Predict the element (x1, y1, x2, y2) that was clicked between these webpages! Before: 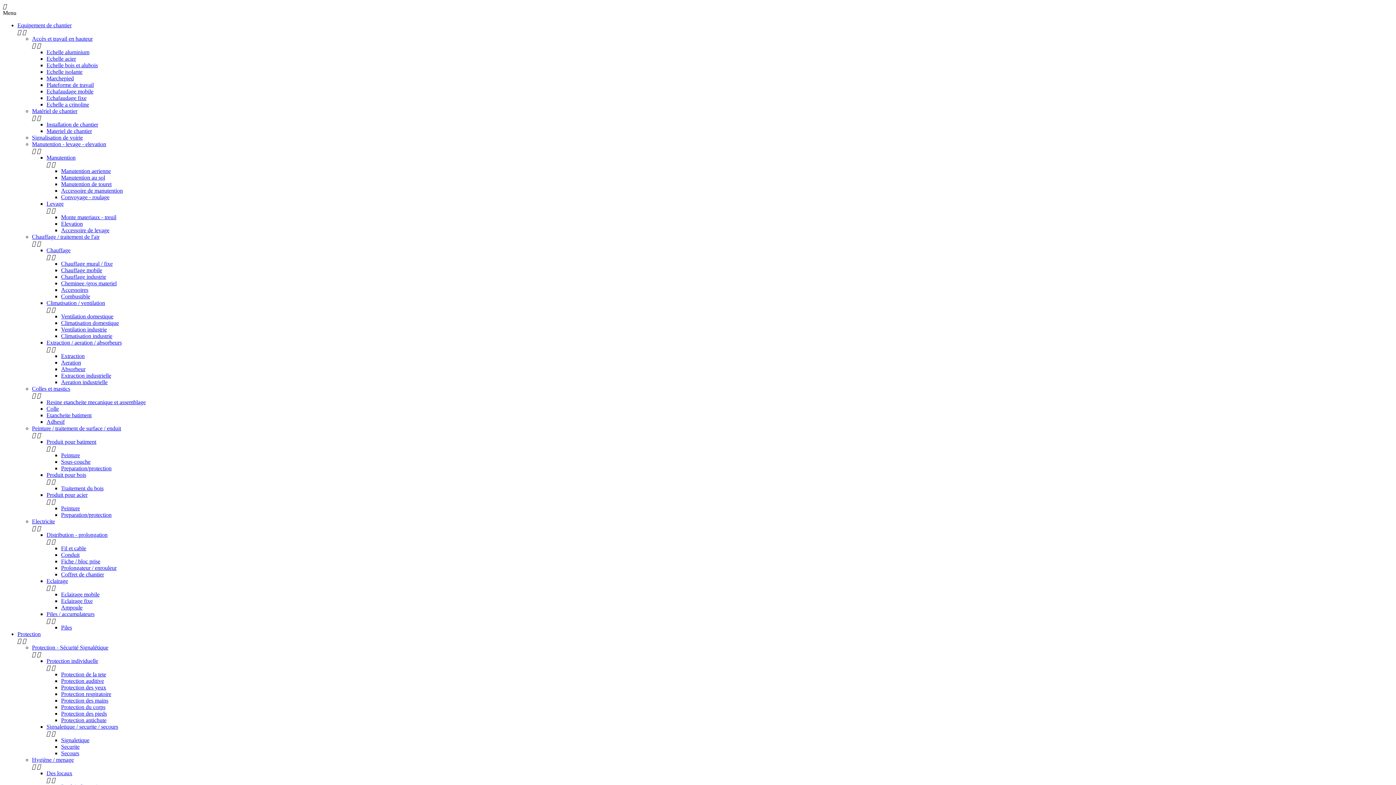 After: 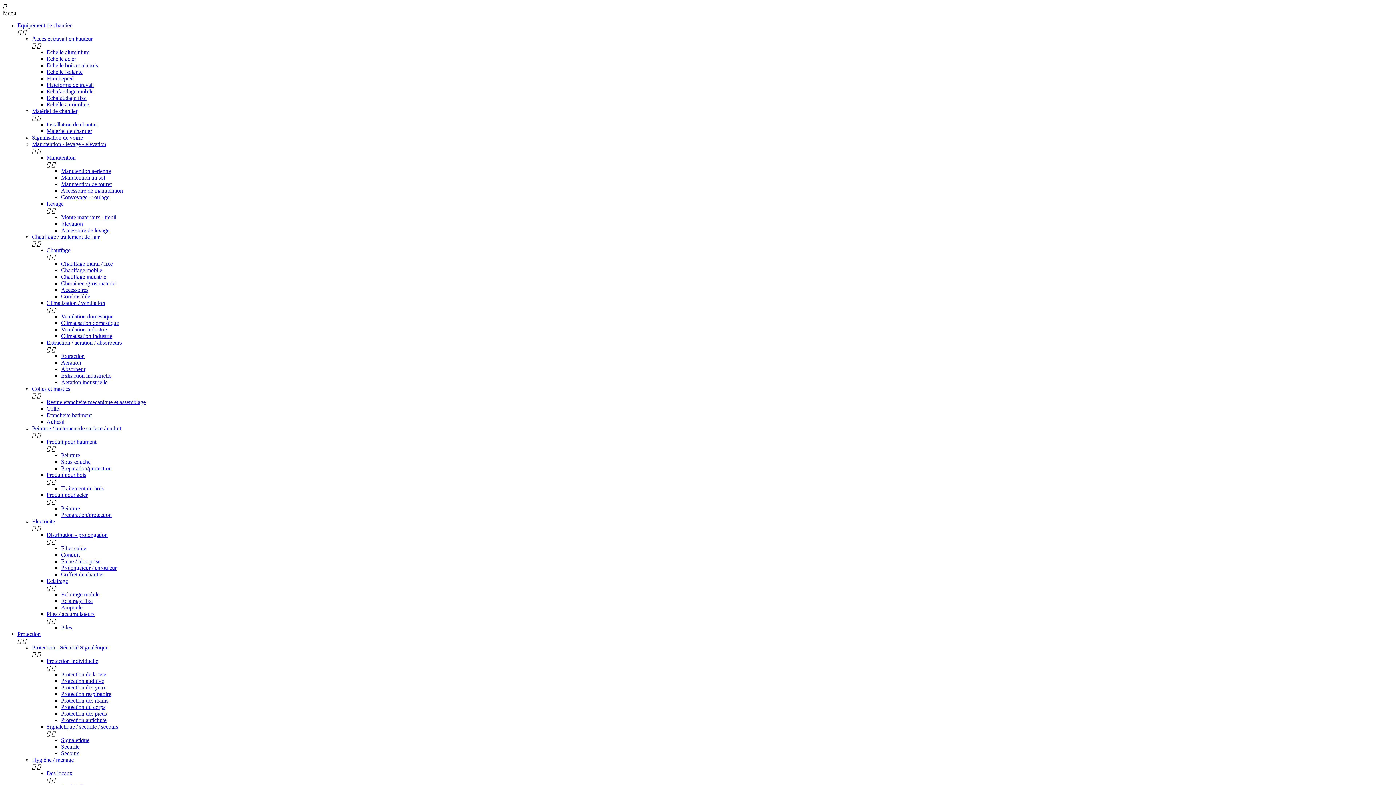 Action: bbox: (61, 678, 104, 684) label: Protection auditive